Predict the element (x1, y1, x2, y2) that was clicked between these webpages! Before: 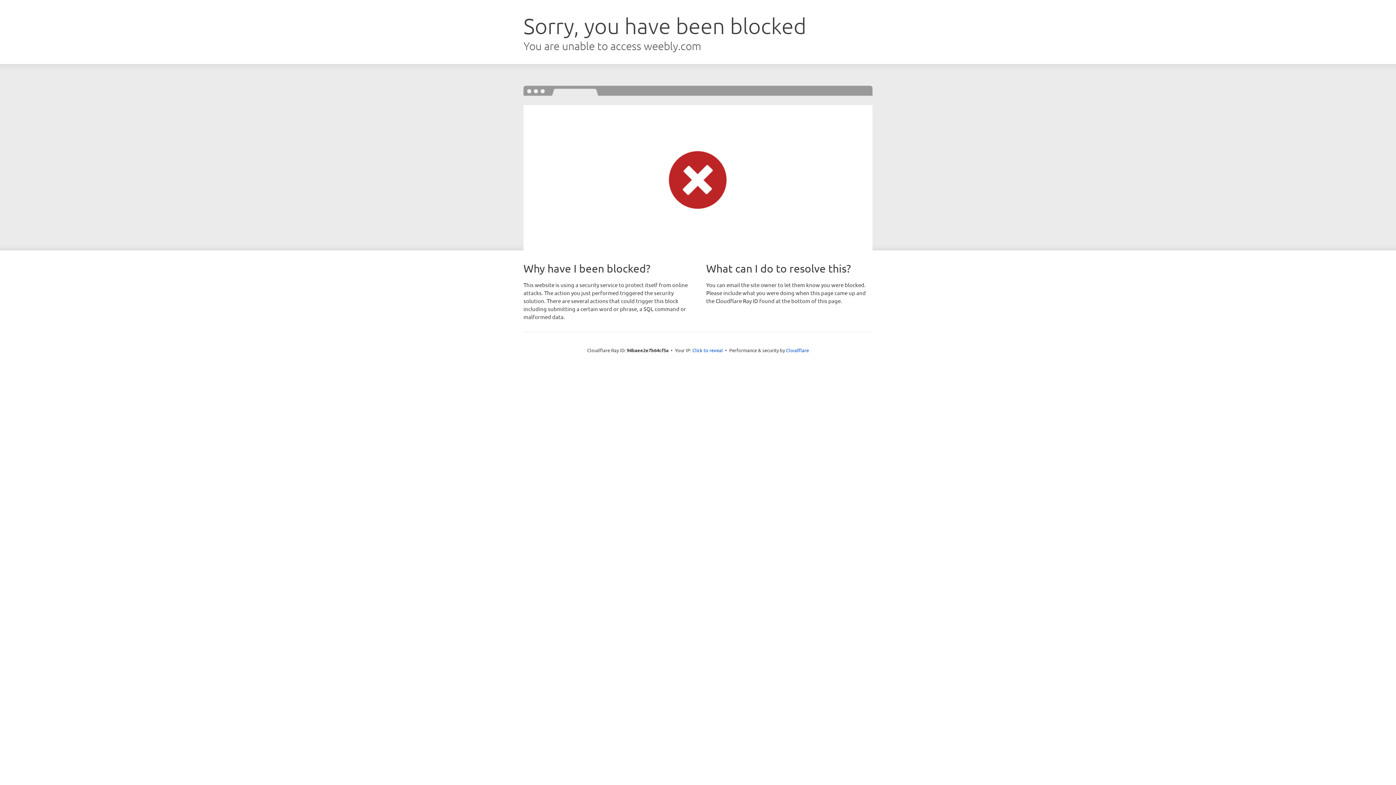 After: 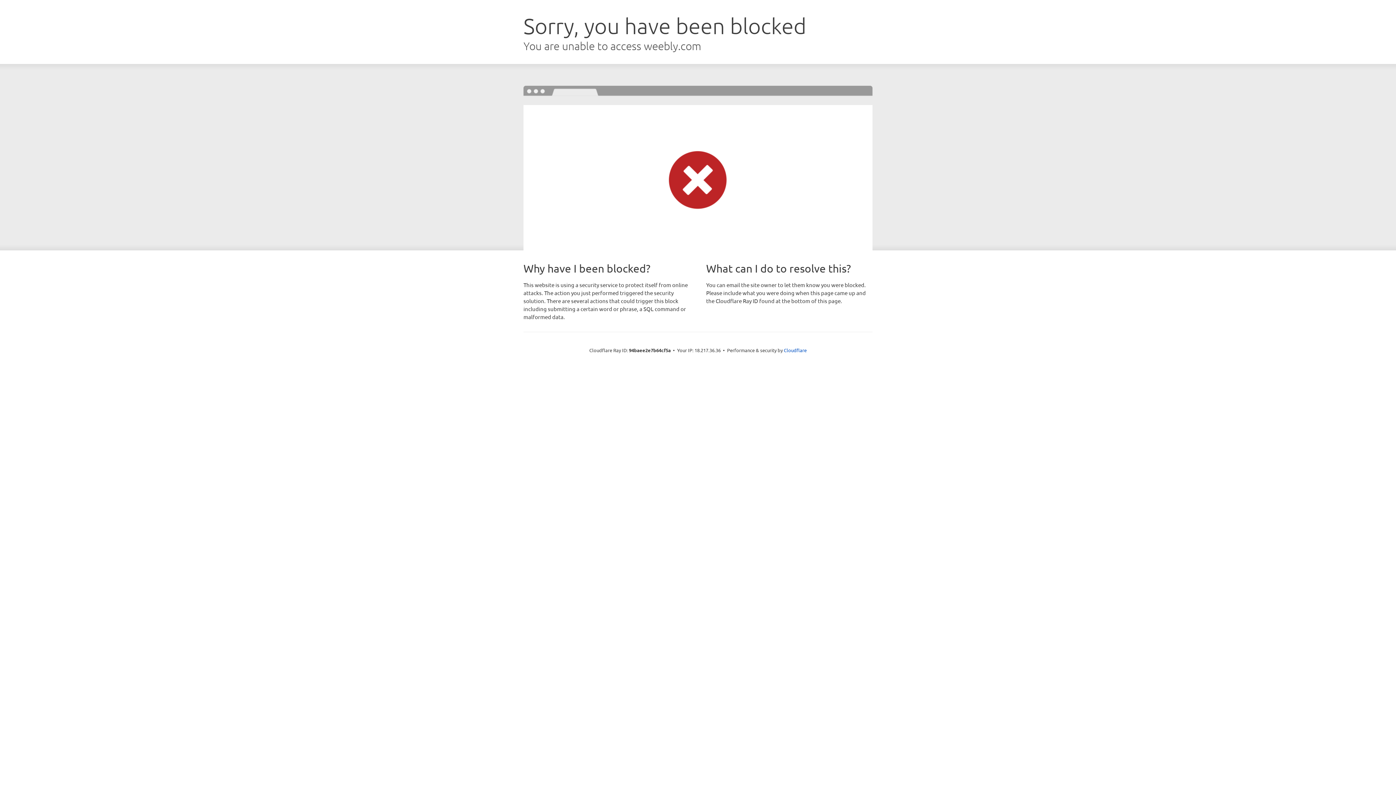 Action: label: Click to reveal bbox: (692, 346, 723, 353)